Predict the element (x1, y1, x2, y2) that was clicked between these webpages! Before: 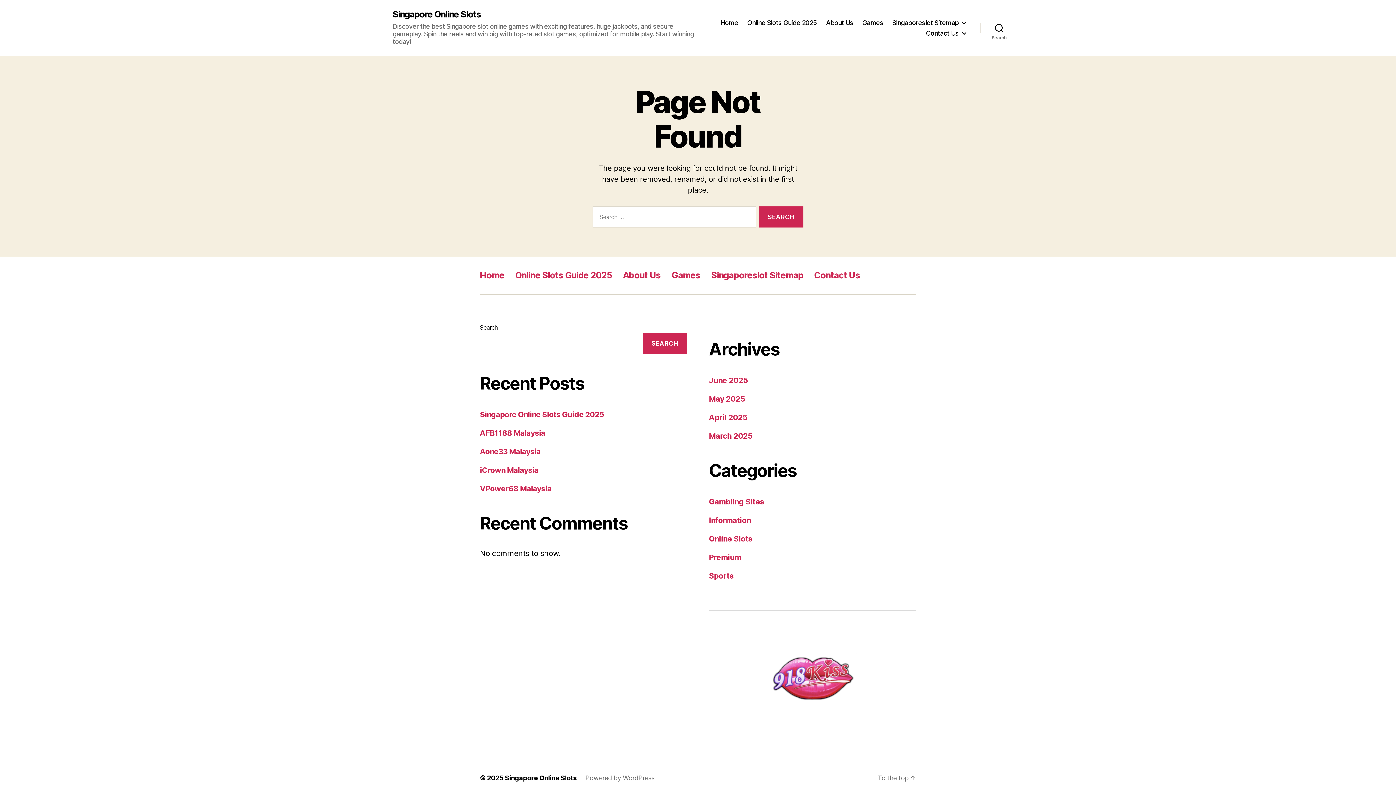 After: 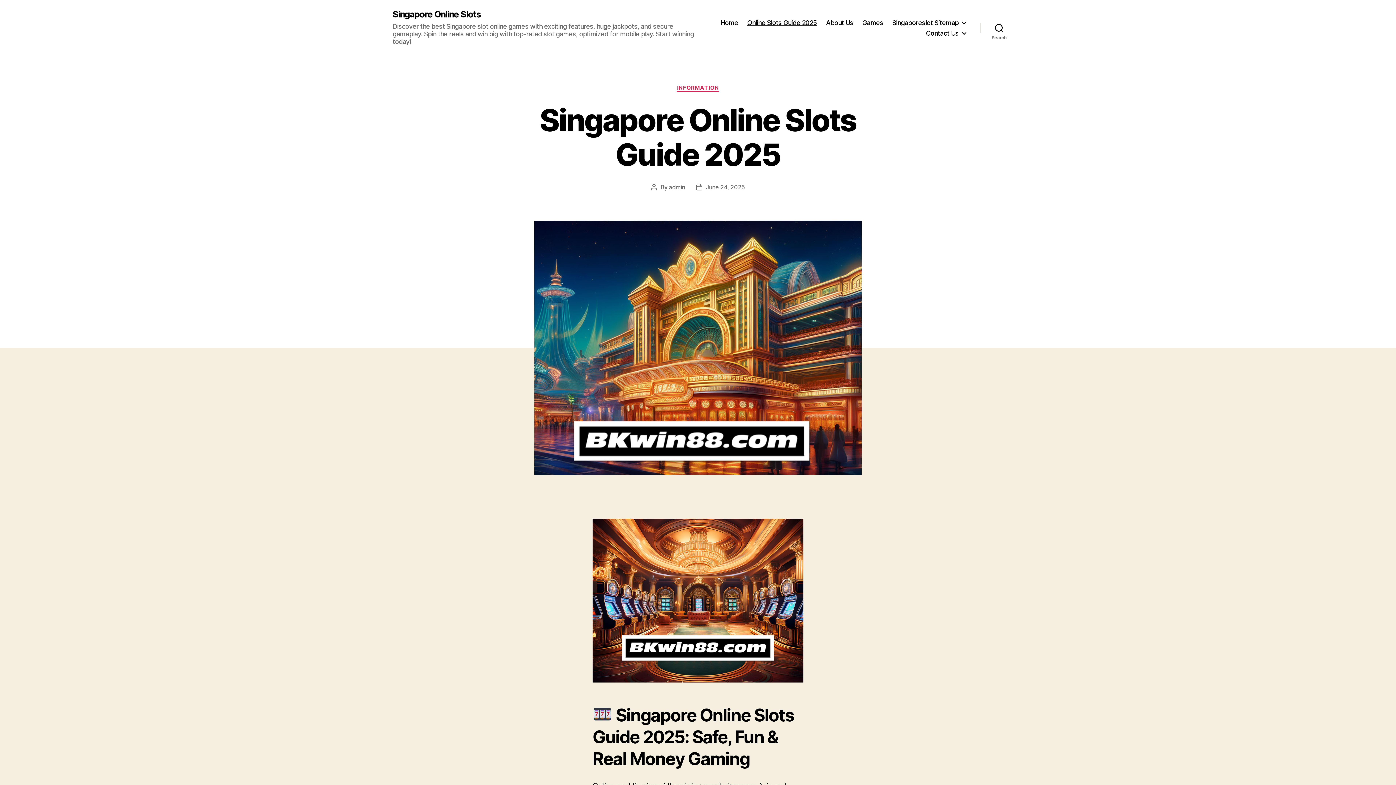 Action: label: Online Slots Guide 2025 bbox: (515, 270, 612, 280)